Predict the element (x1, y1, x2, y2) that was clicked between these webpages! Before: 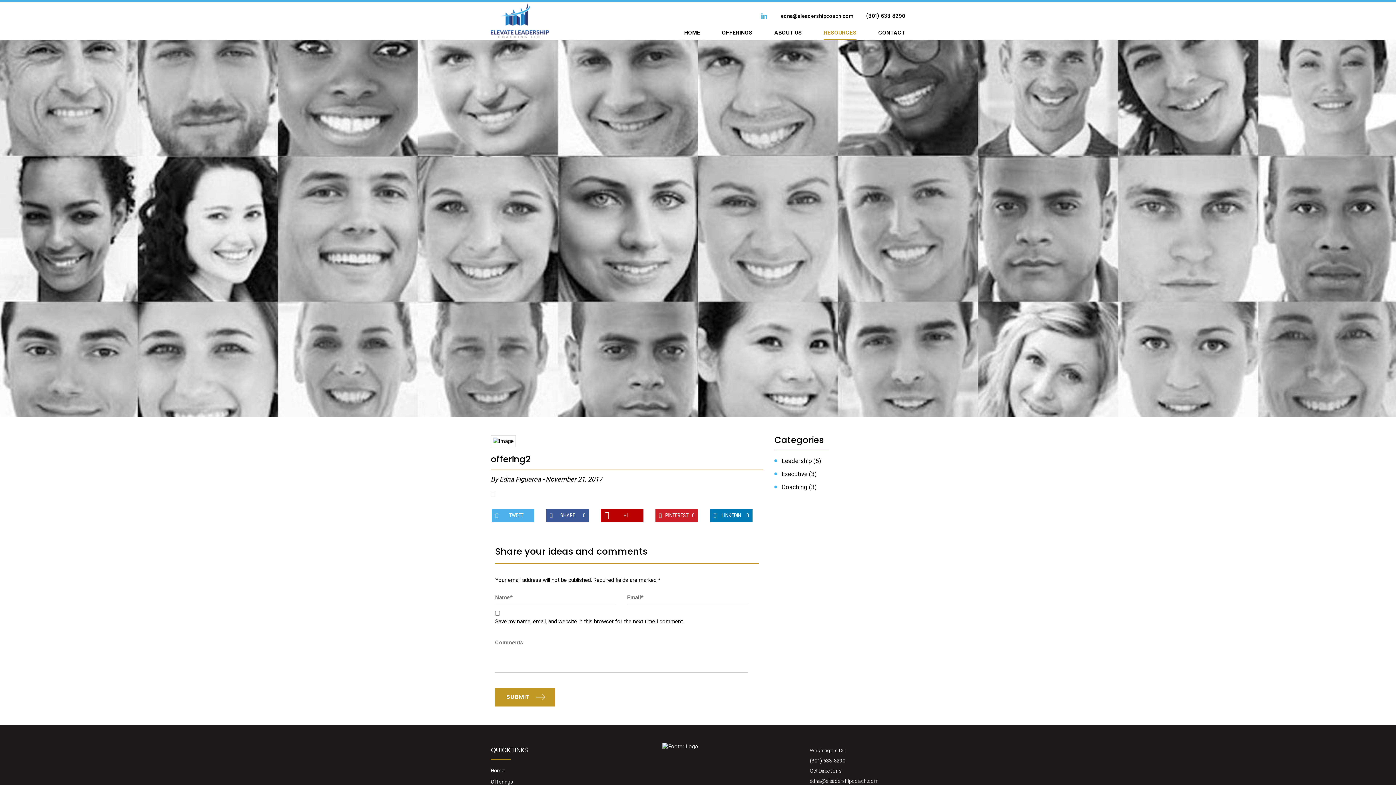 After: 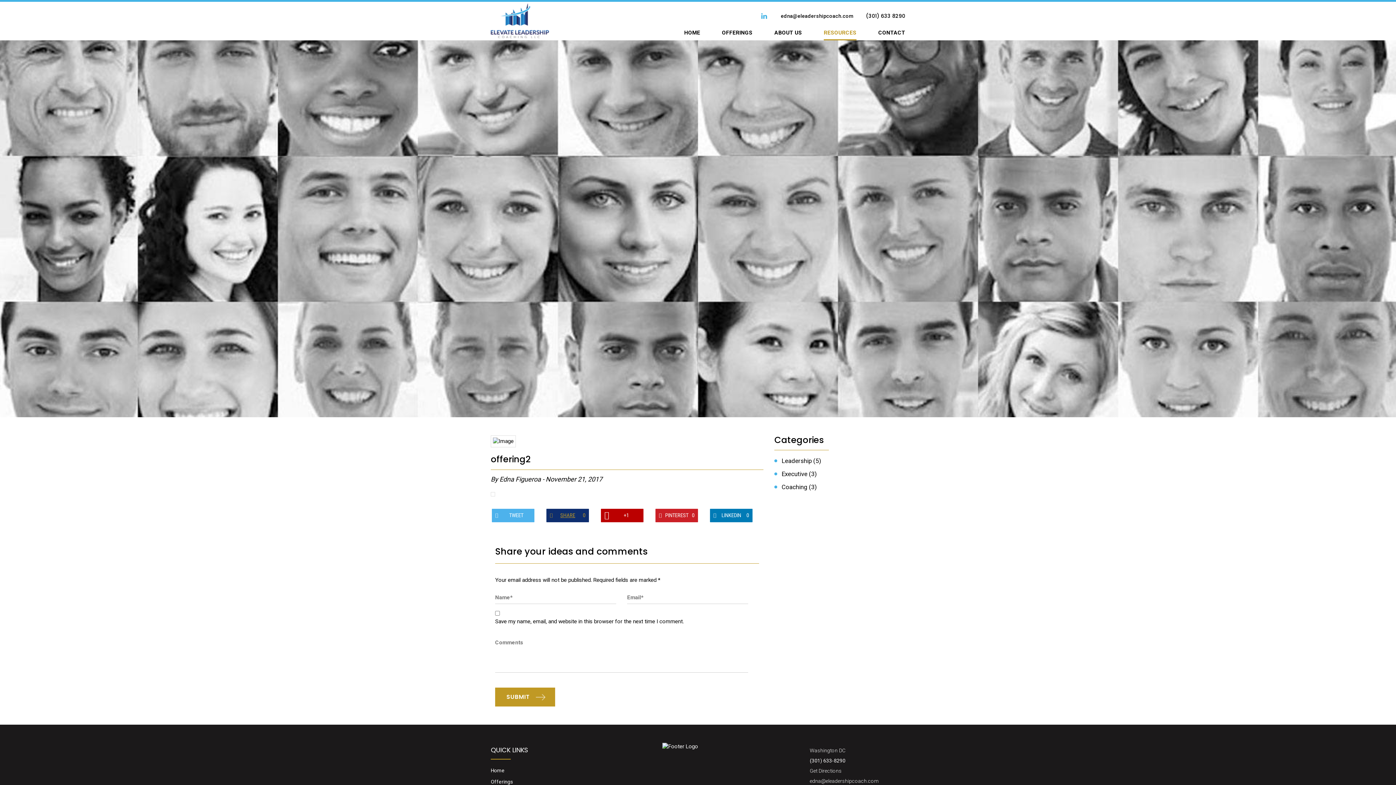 Action: bbox: (546, 509, 589, 522) label: SHARE
0